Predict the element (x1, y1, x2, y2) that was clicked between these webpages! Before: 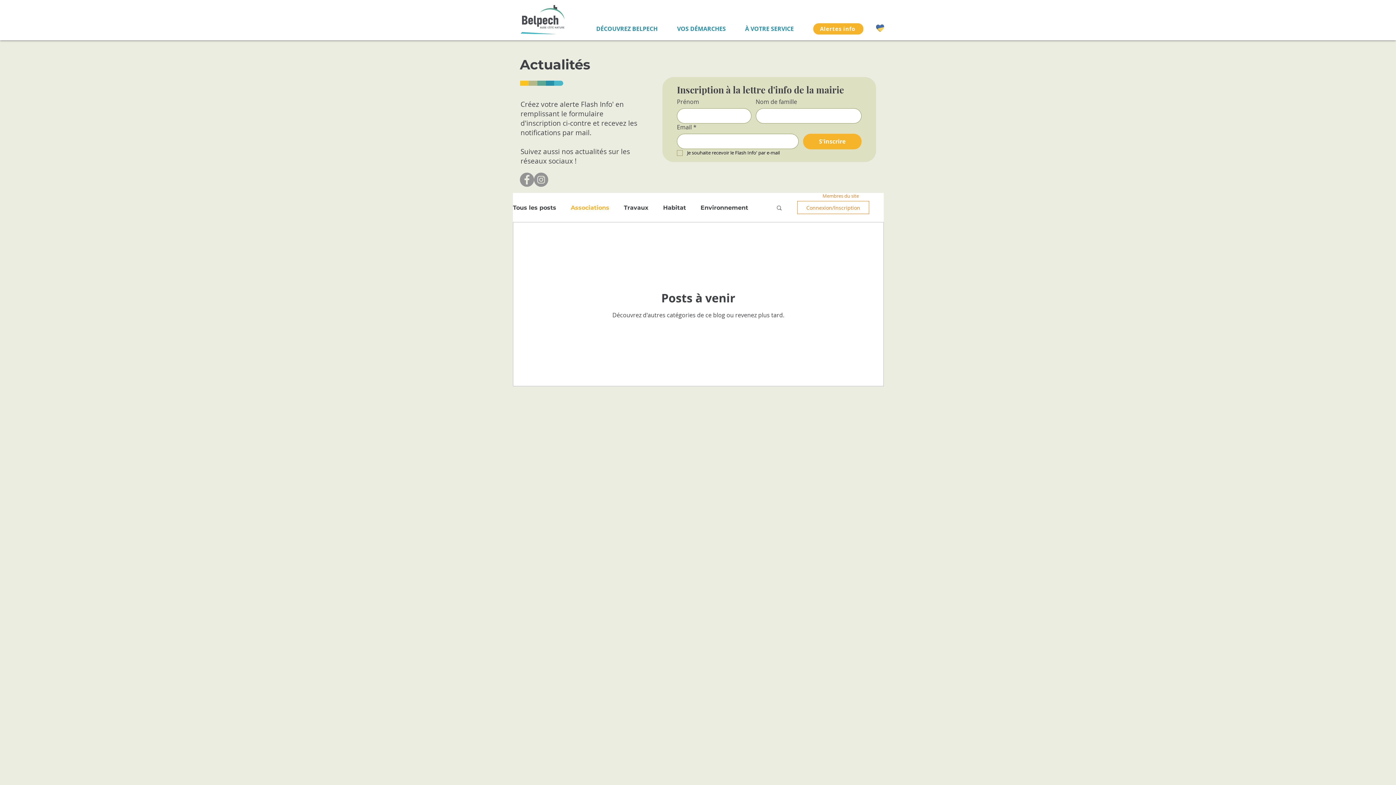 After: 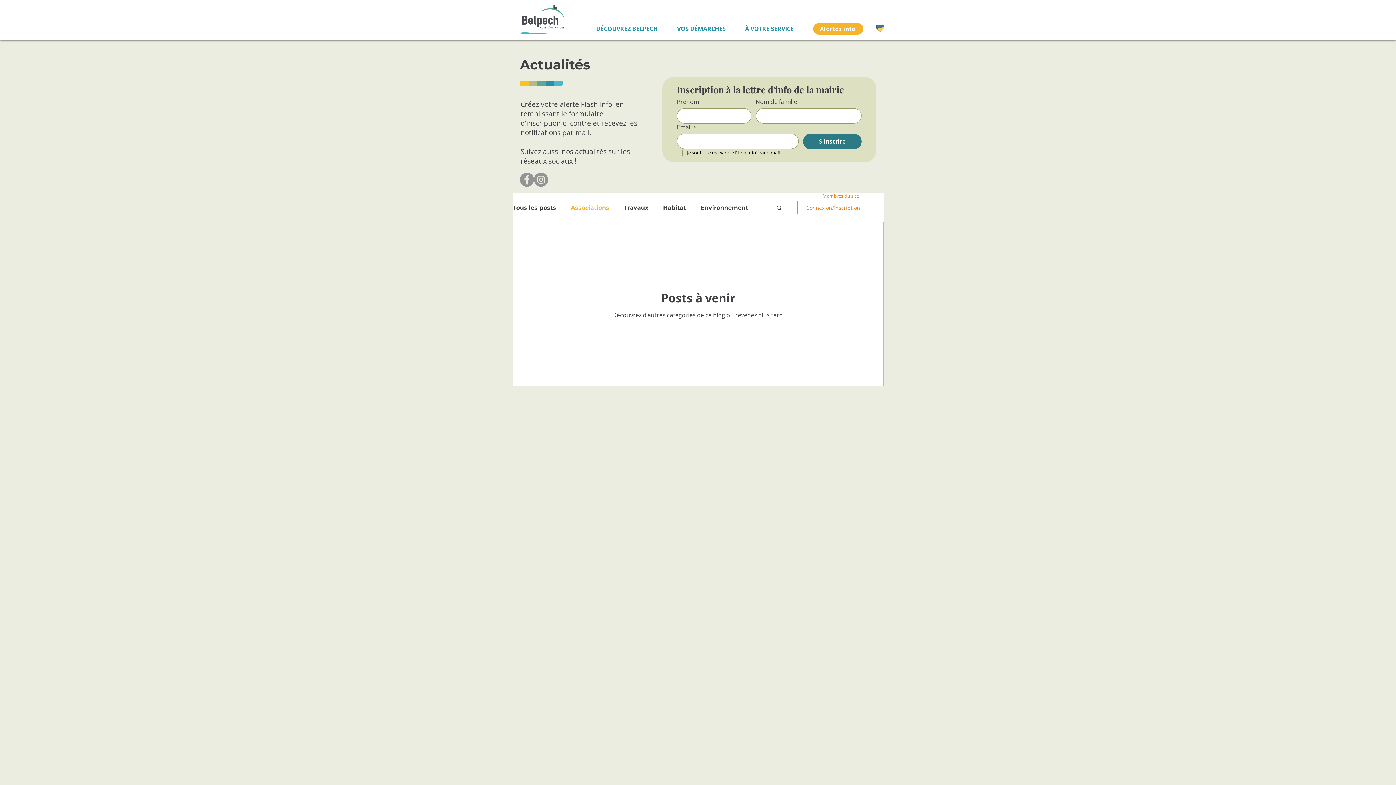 Action: label: S'inscrire bbox: (803, 133, 861, 149)